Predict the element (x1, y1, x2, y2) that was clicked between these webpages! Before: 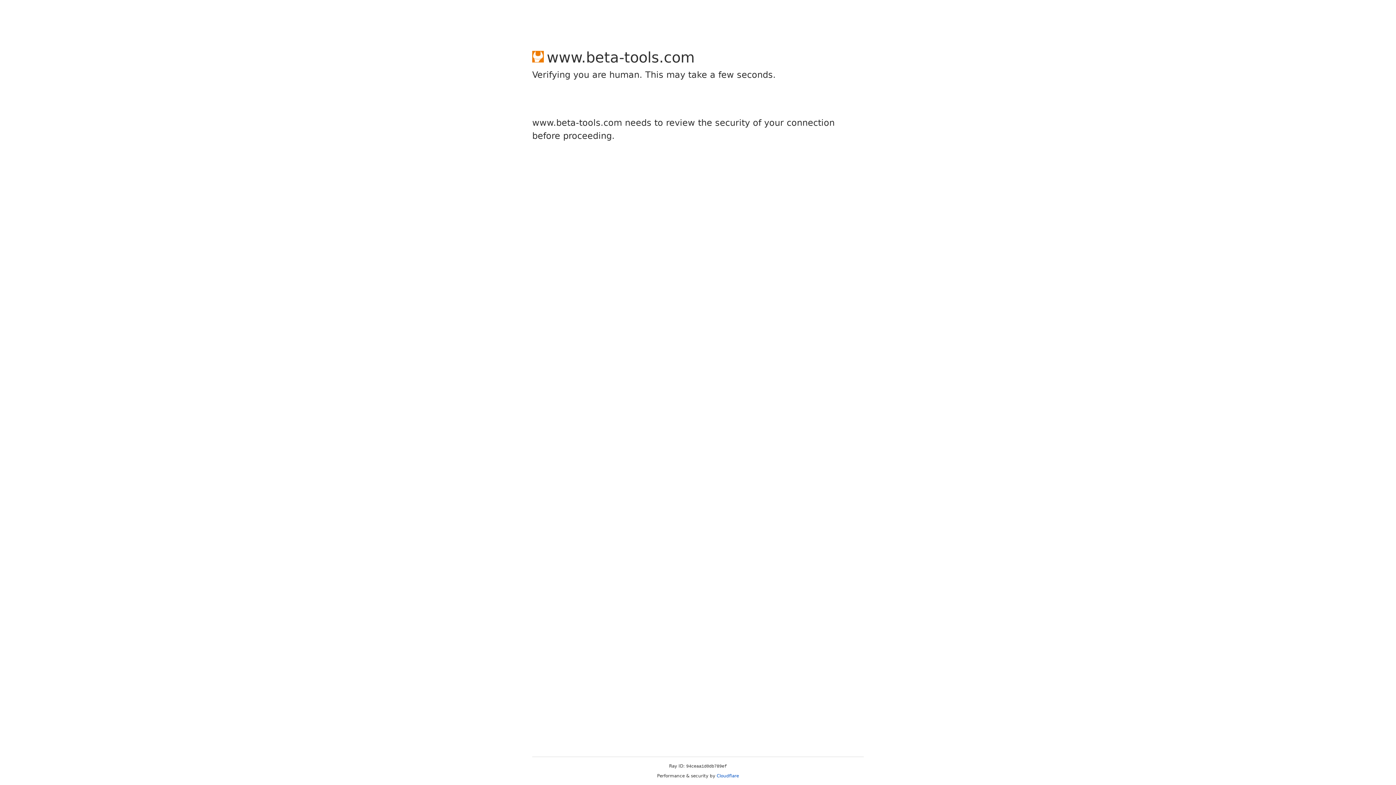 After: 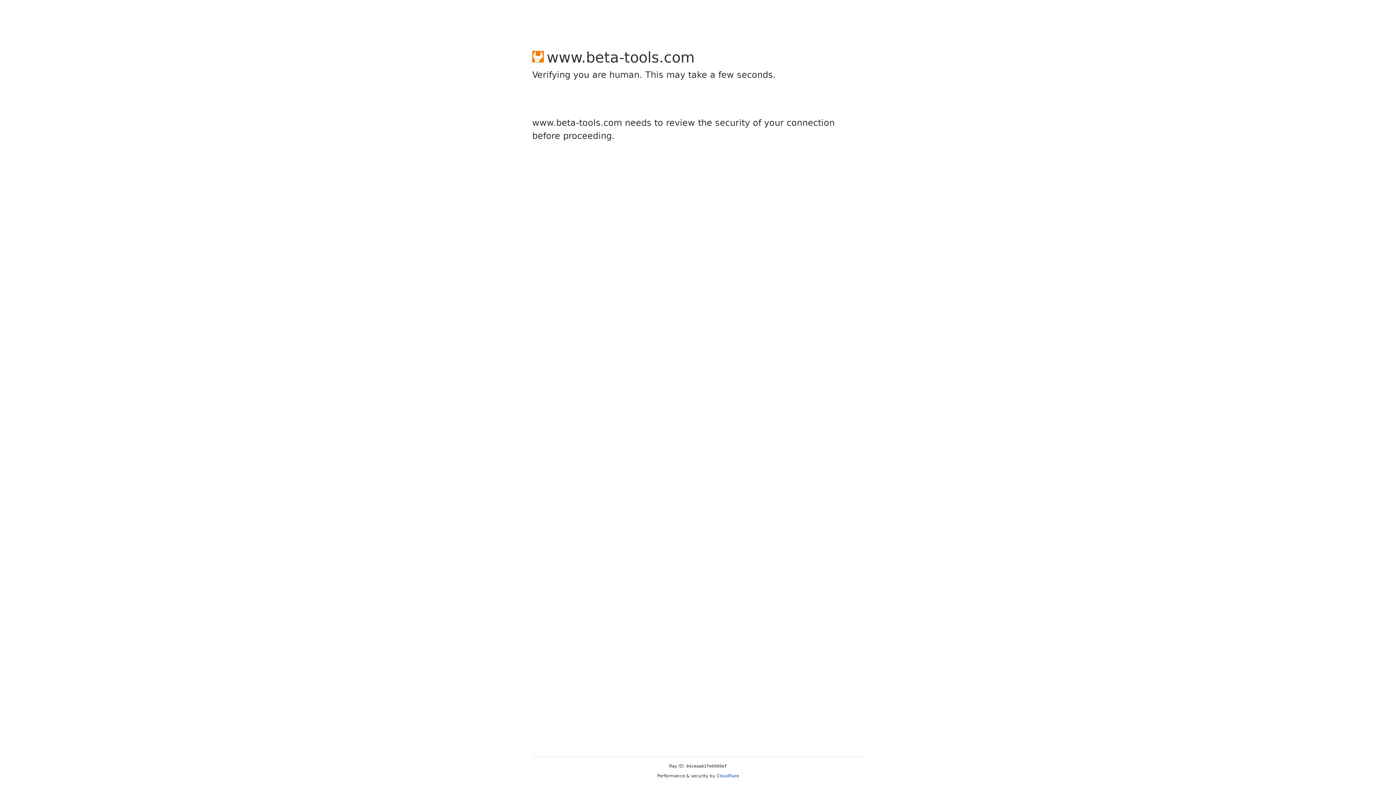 Action: label: Cloudflare bbox: (716, 773, 739, 778)